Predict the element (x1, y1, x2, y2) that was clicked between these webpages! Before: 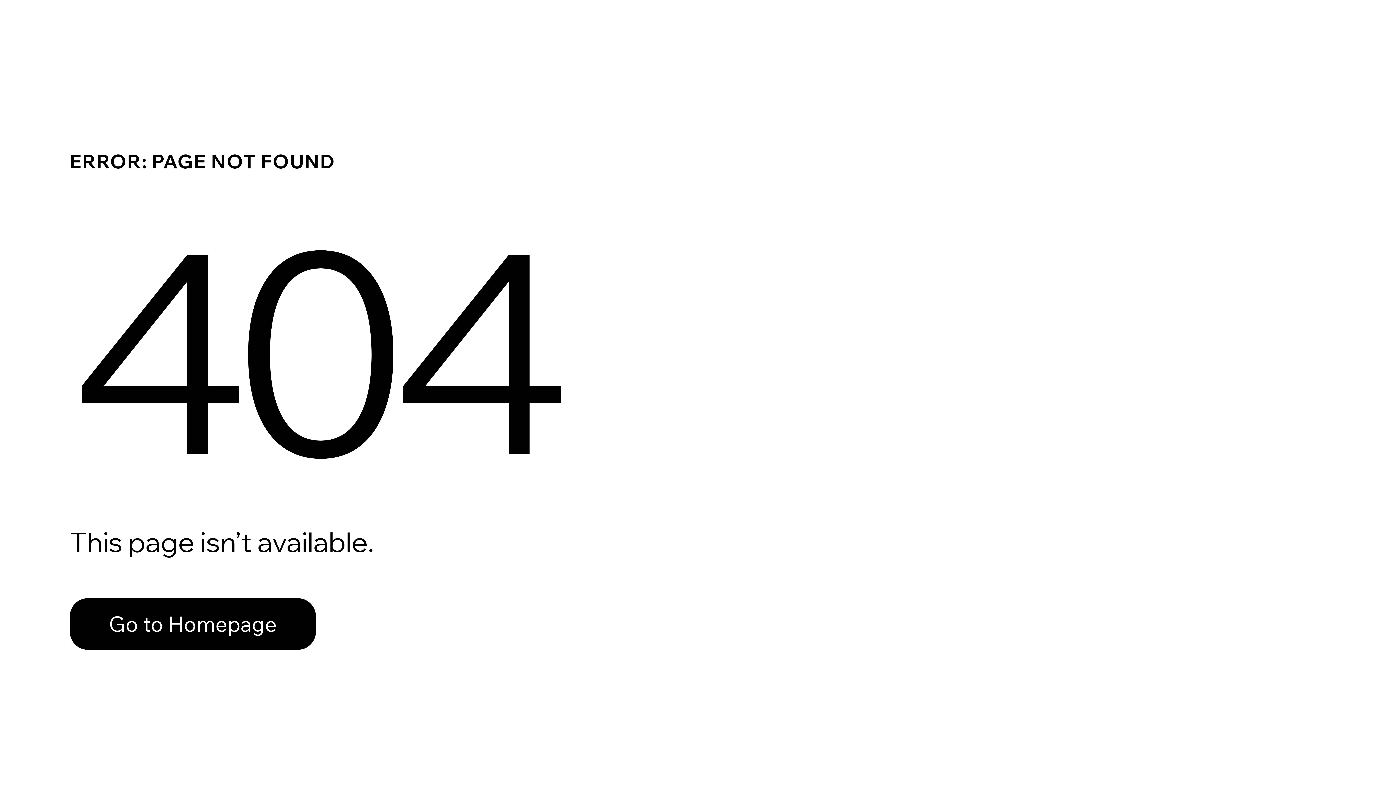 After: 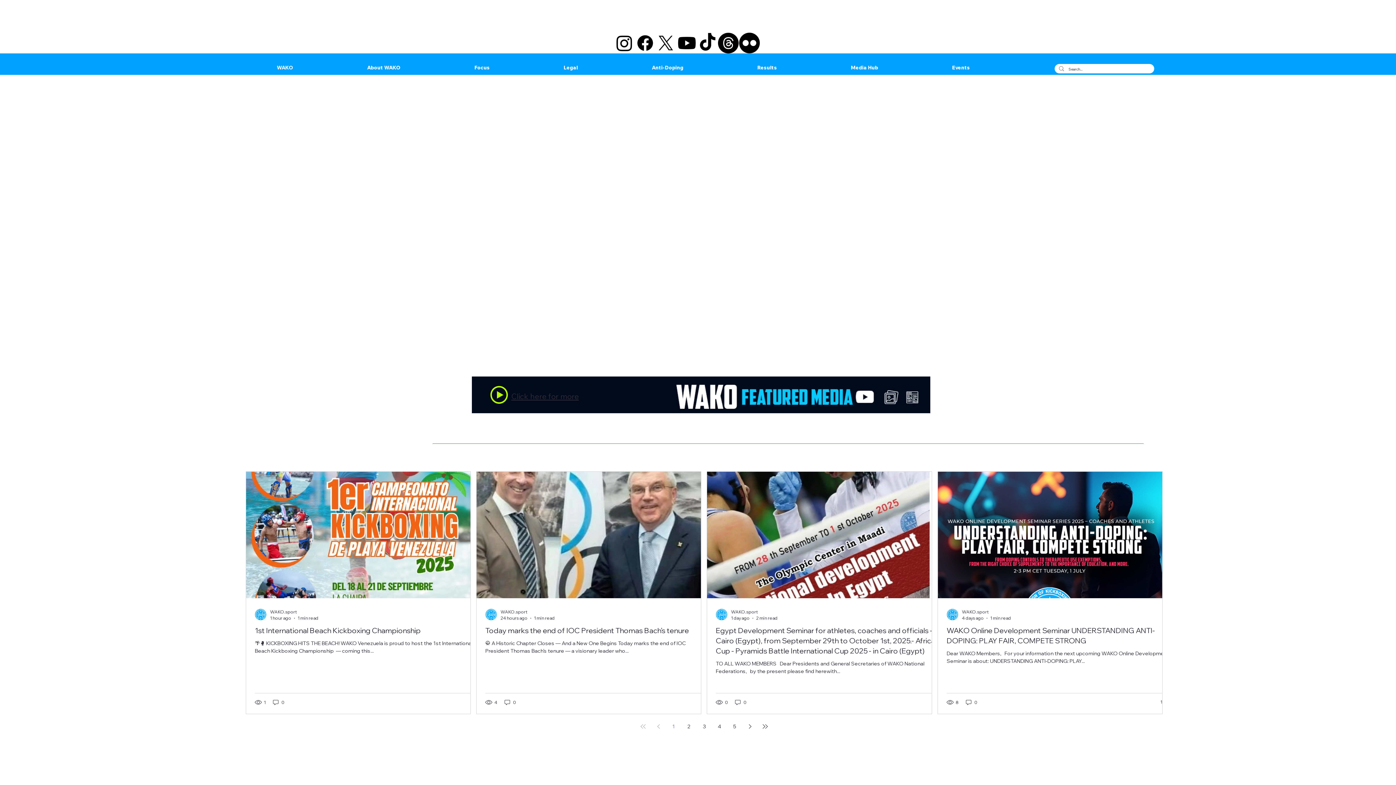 Action: label: Go to Homepage bbox: (69, 598, 316, 650)